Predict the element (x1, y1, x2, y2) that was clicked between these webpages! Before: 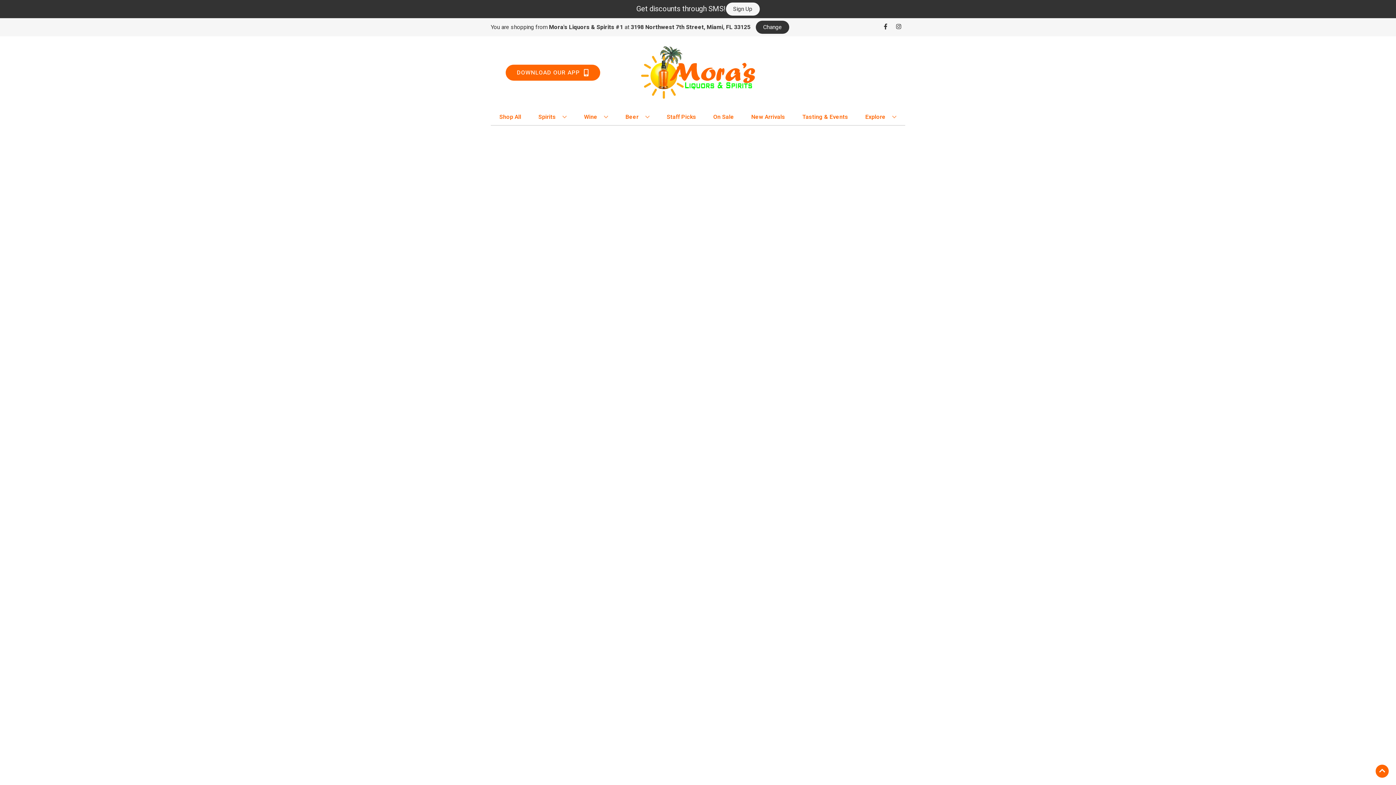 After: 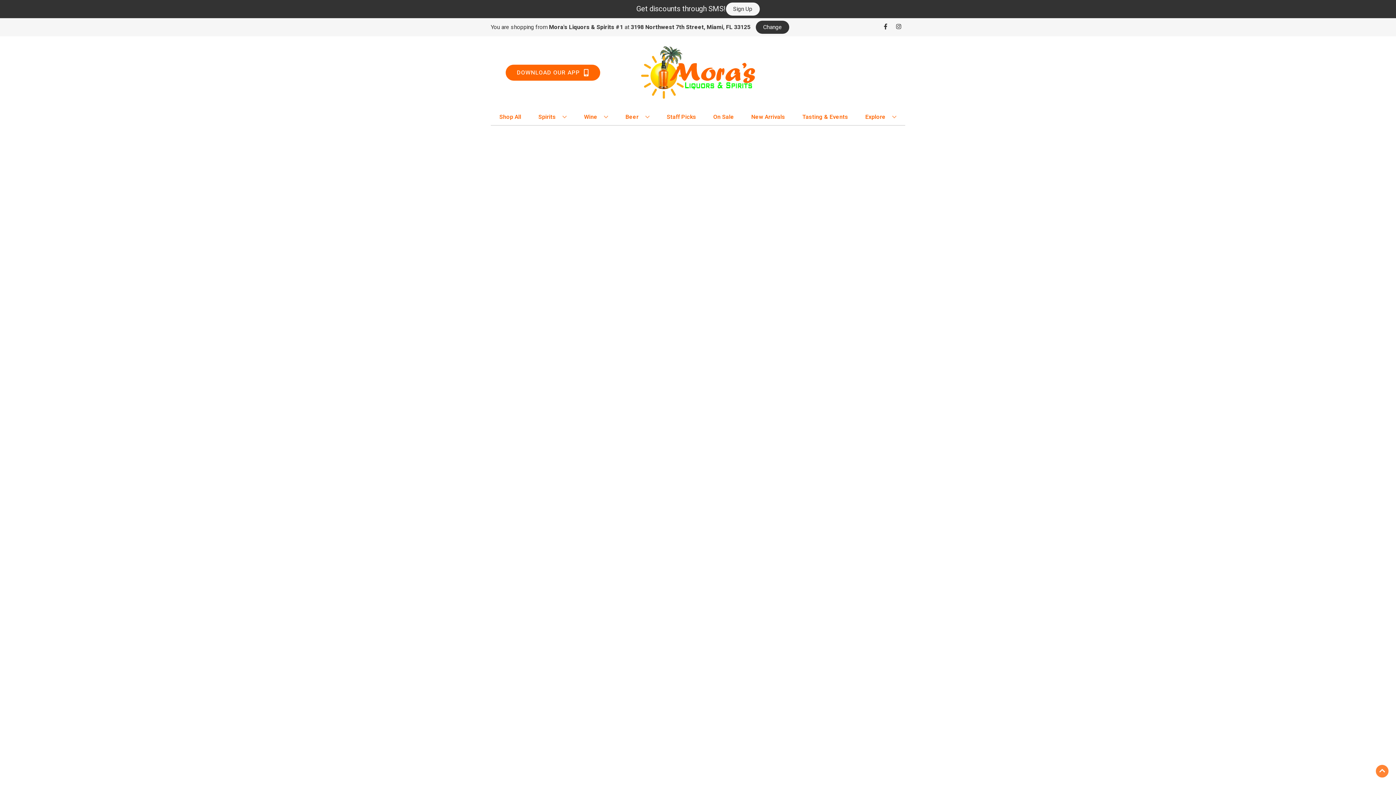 Action: bbox: (1376, 765, 1389, 778) label: Go to top